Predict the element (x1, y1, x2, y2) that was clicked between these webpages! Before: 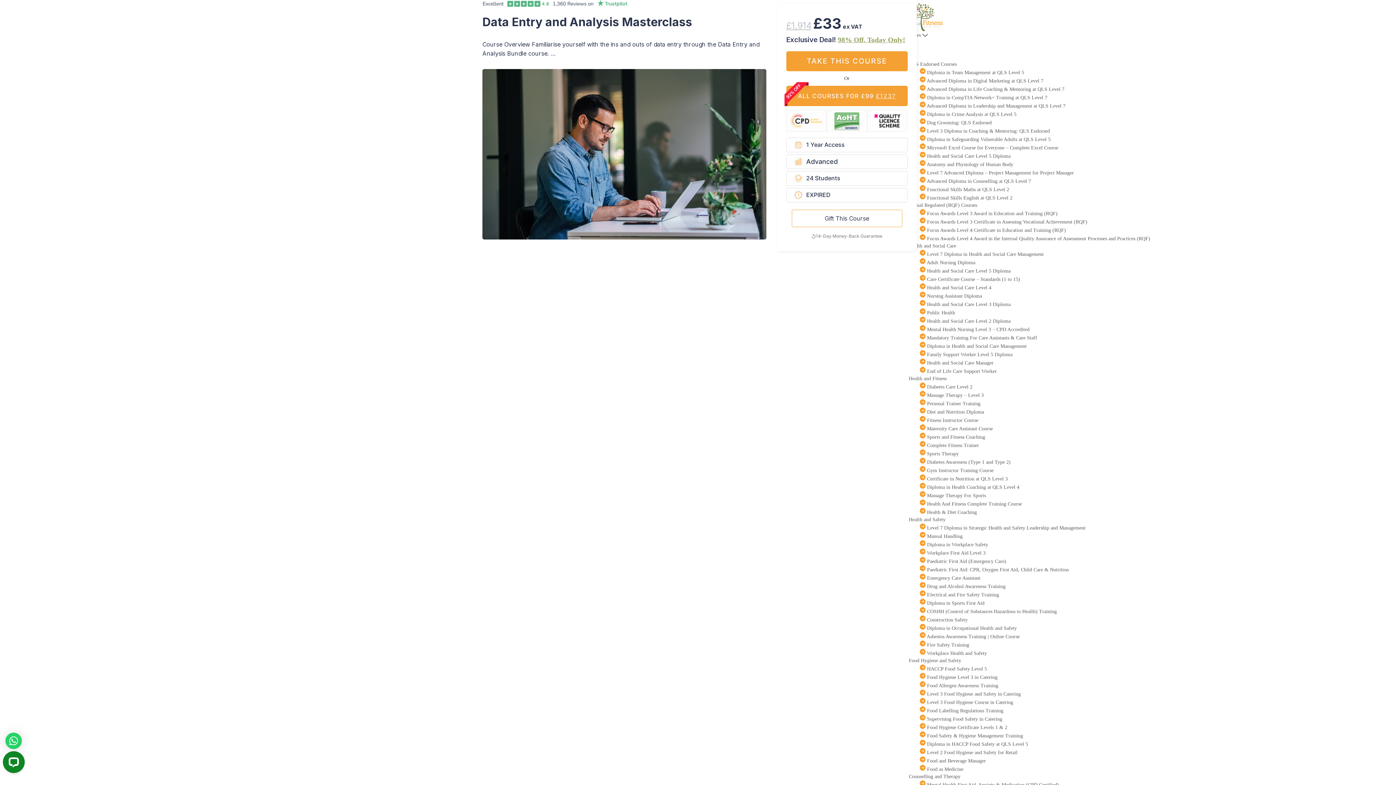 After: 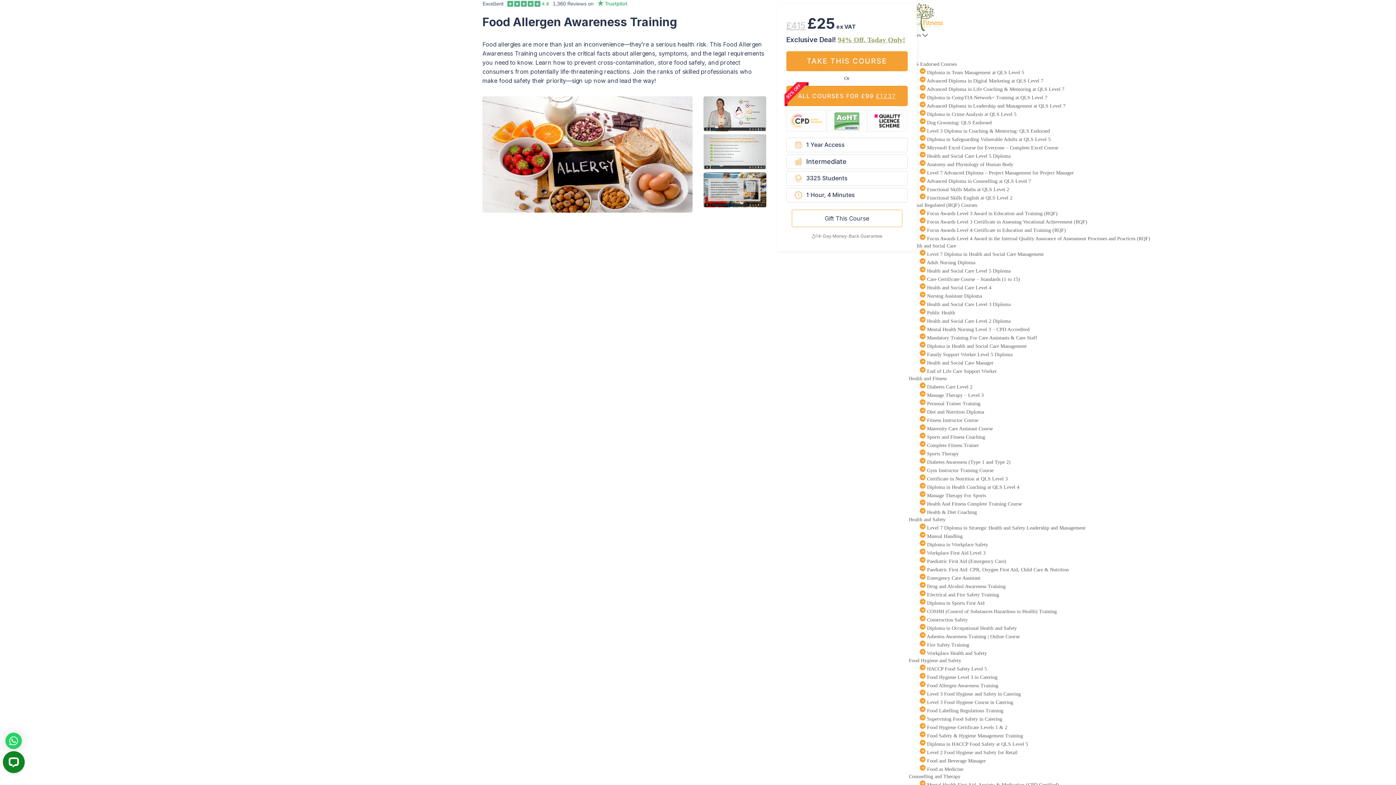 Action: bbox: (927, 683, 998, 688) label: Food Allergen Awareness Training